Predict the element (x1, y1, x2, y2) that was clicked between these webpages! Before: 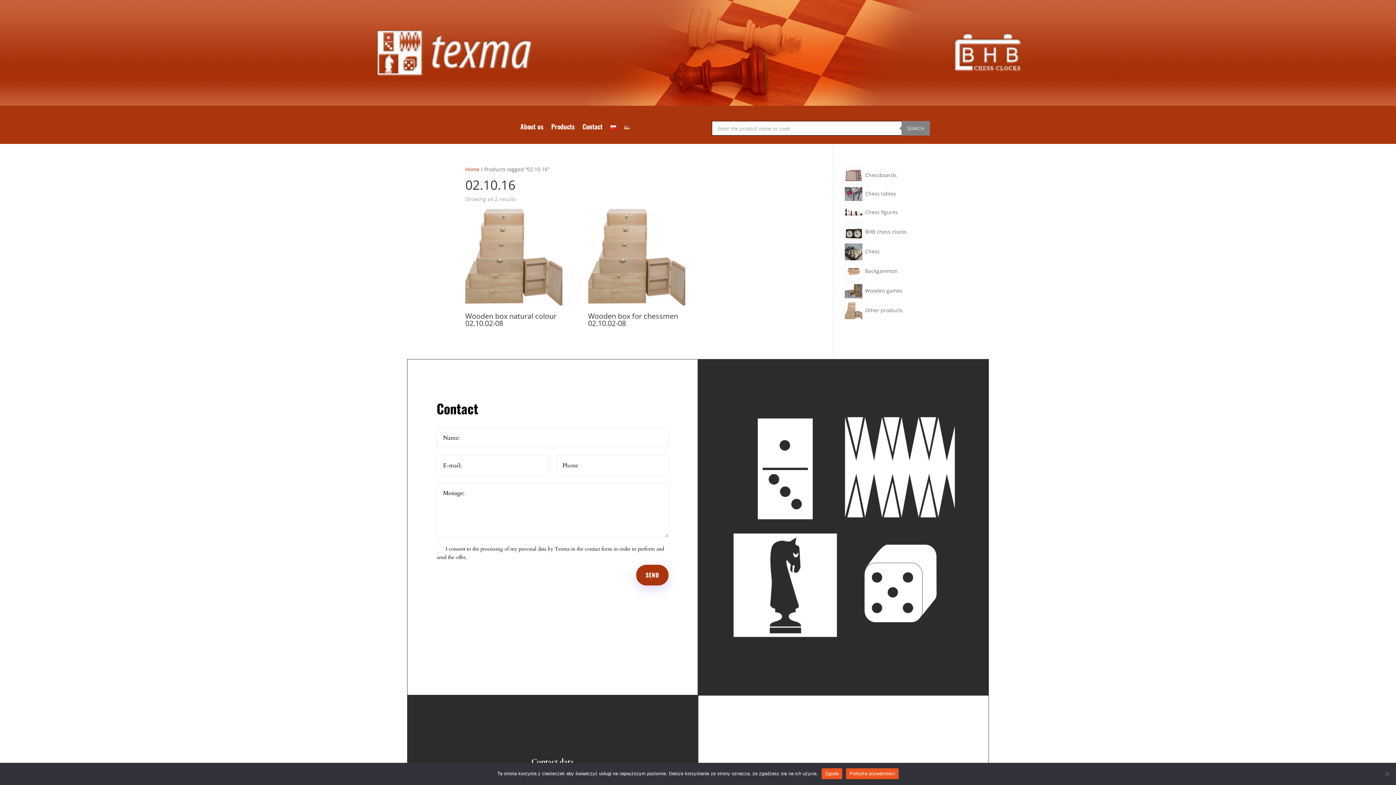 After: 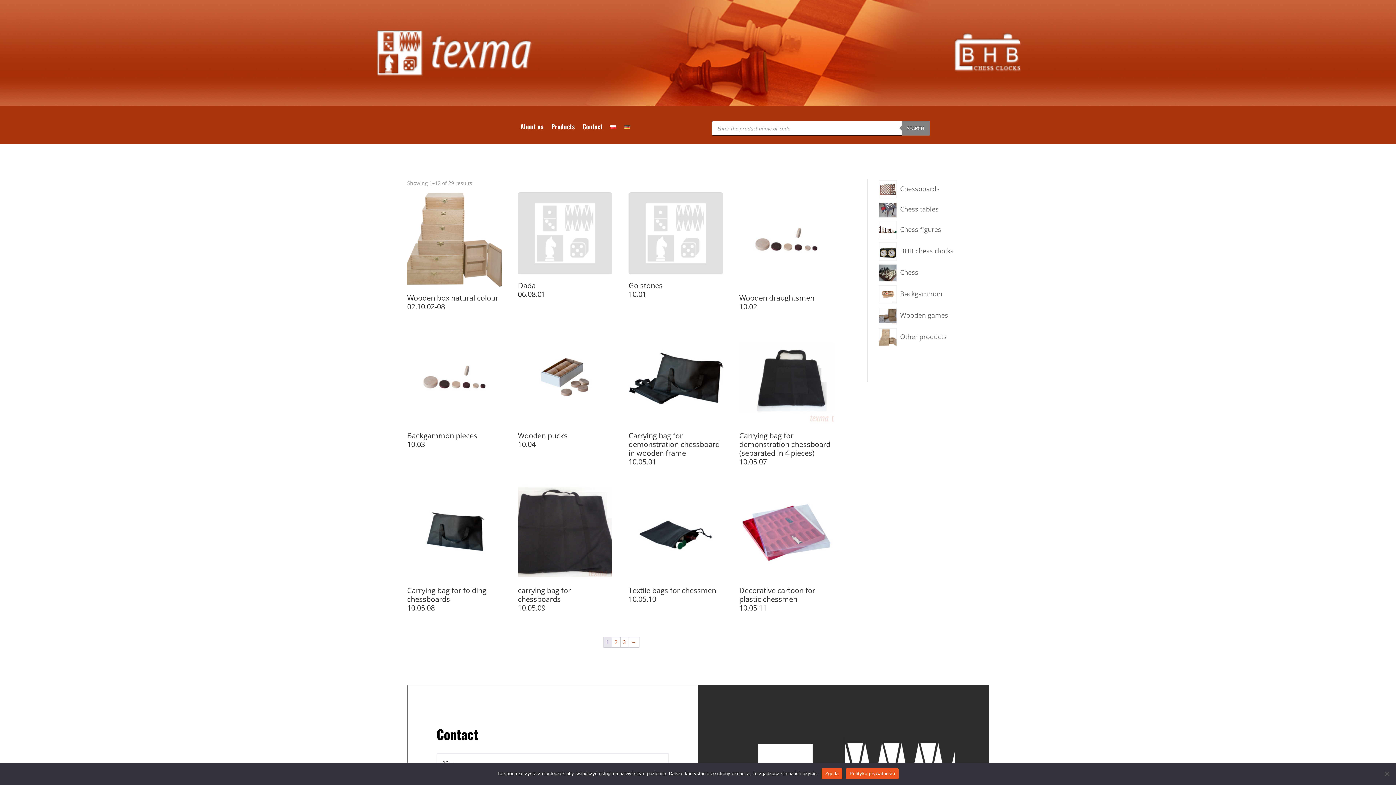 Action: label: Other products bbox: (866, 306, 902, 313)